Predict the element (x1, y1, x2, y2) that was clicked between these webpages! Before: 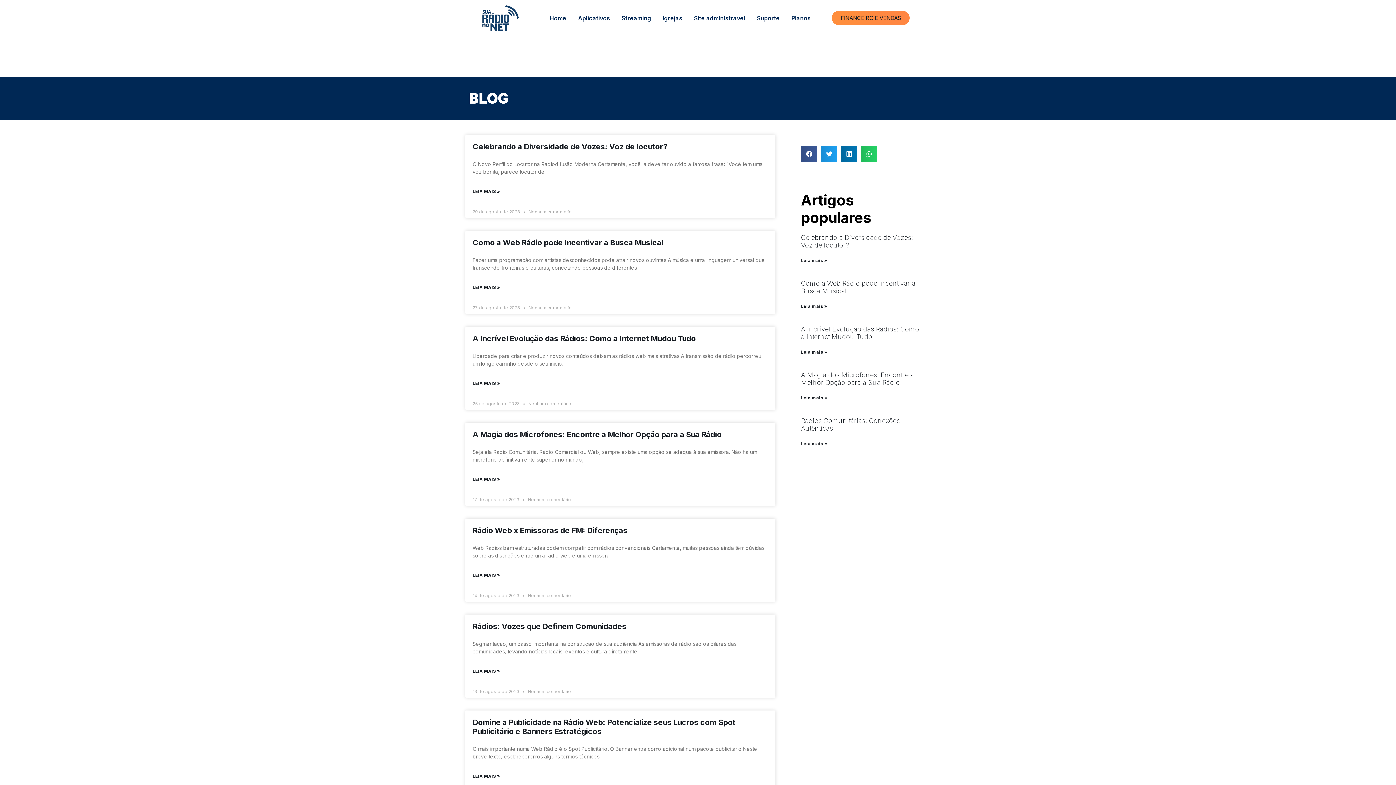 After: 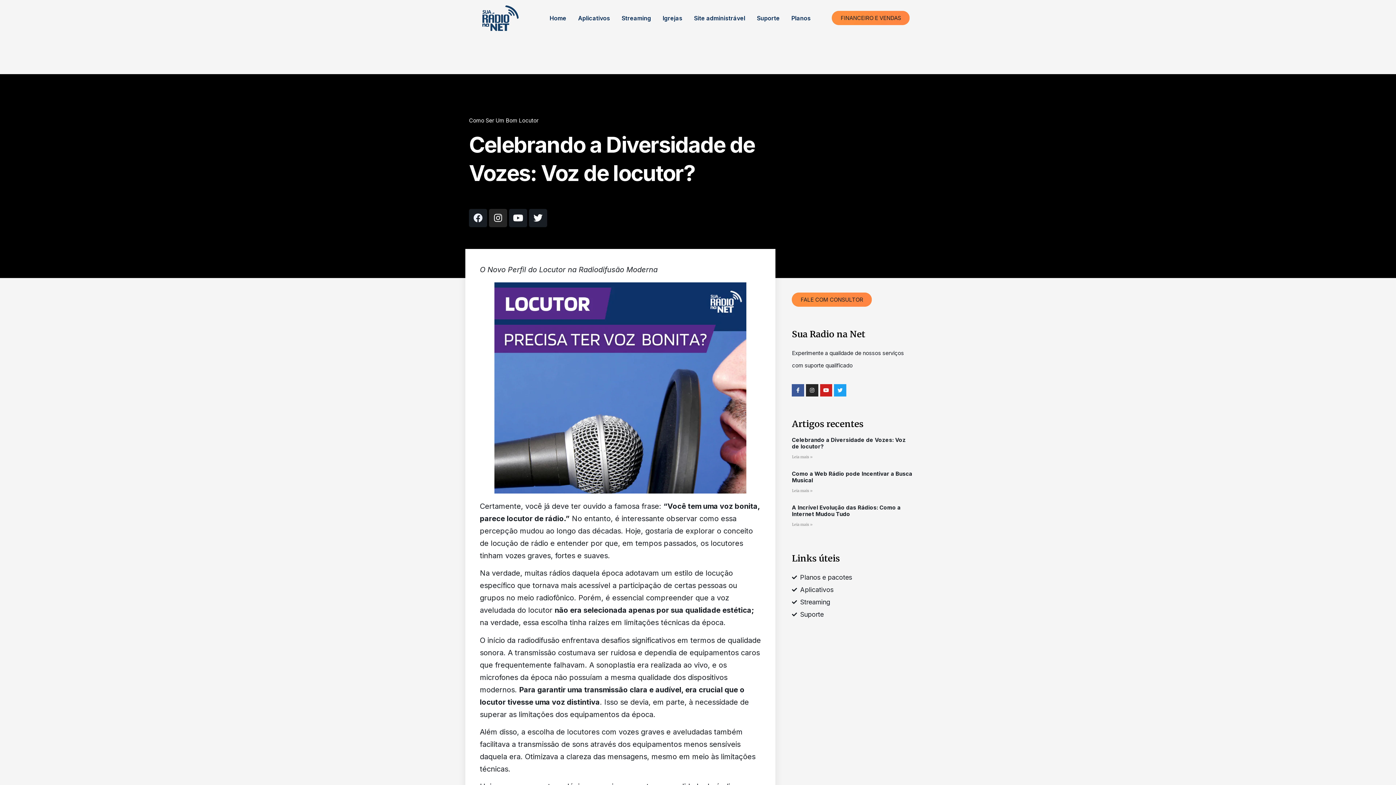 Action: label: Celebrando a Diversidade de Vozes: Voz de locutor? bbox: (472, 142, 667, 151)